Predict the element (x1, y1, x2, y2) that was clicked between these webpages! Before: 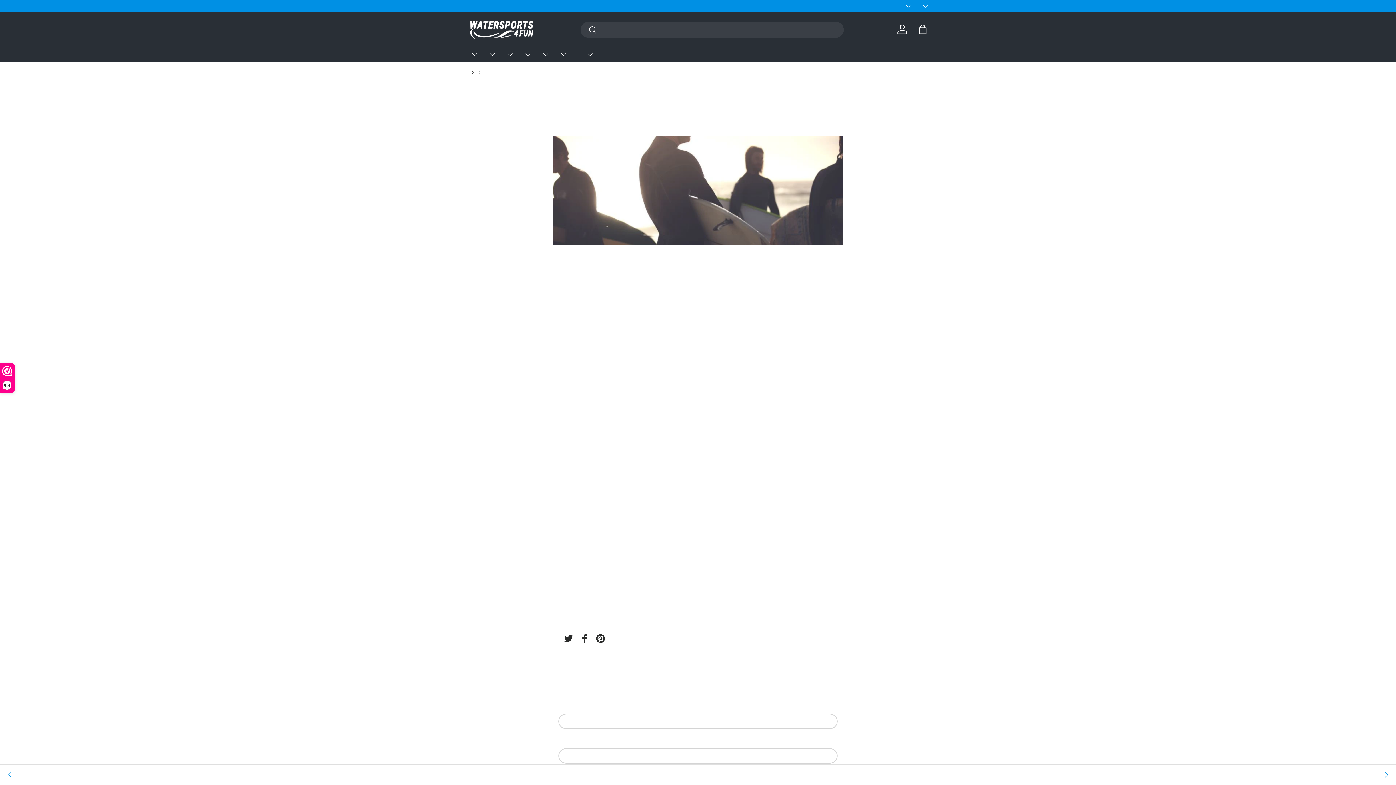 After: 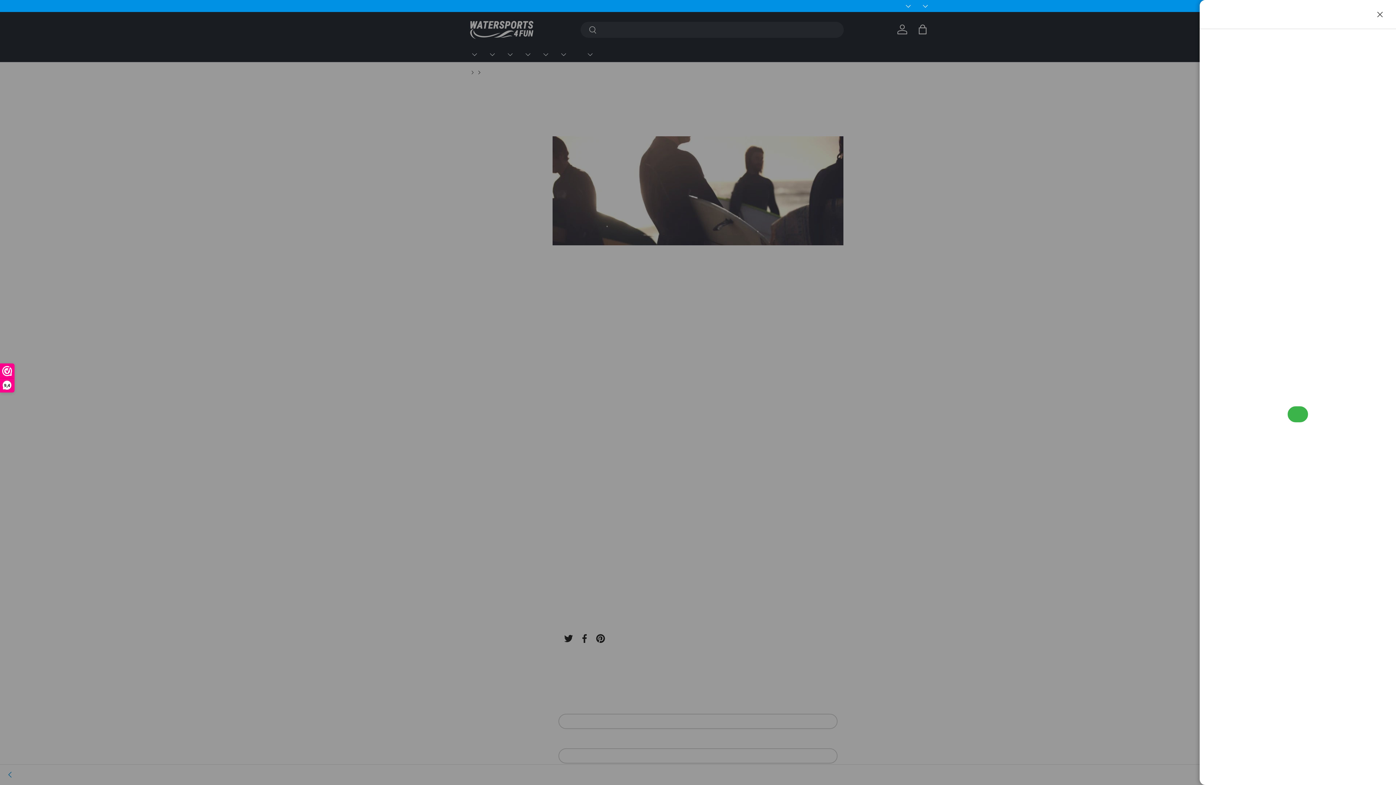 Action: bbox: (914, 21, 930, 37) label: Panier